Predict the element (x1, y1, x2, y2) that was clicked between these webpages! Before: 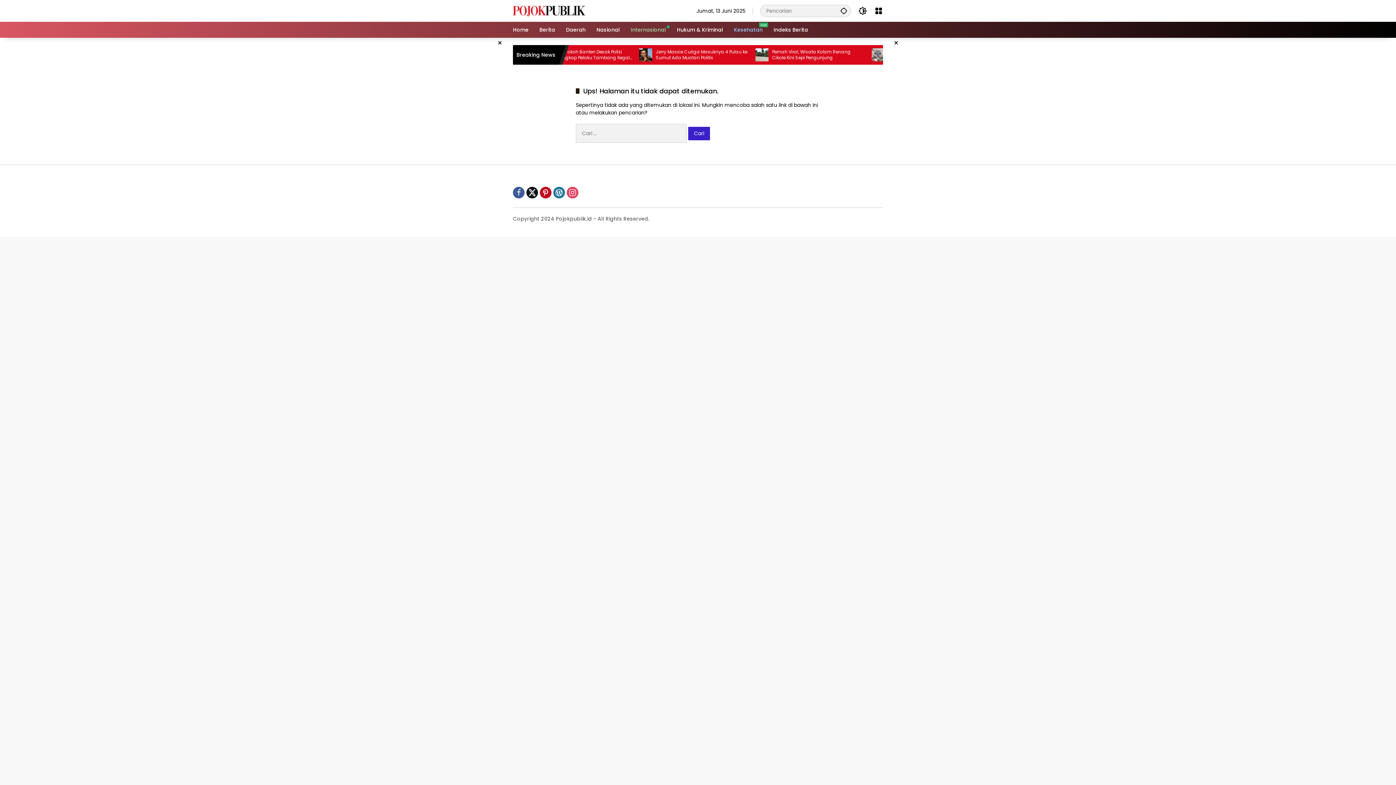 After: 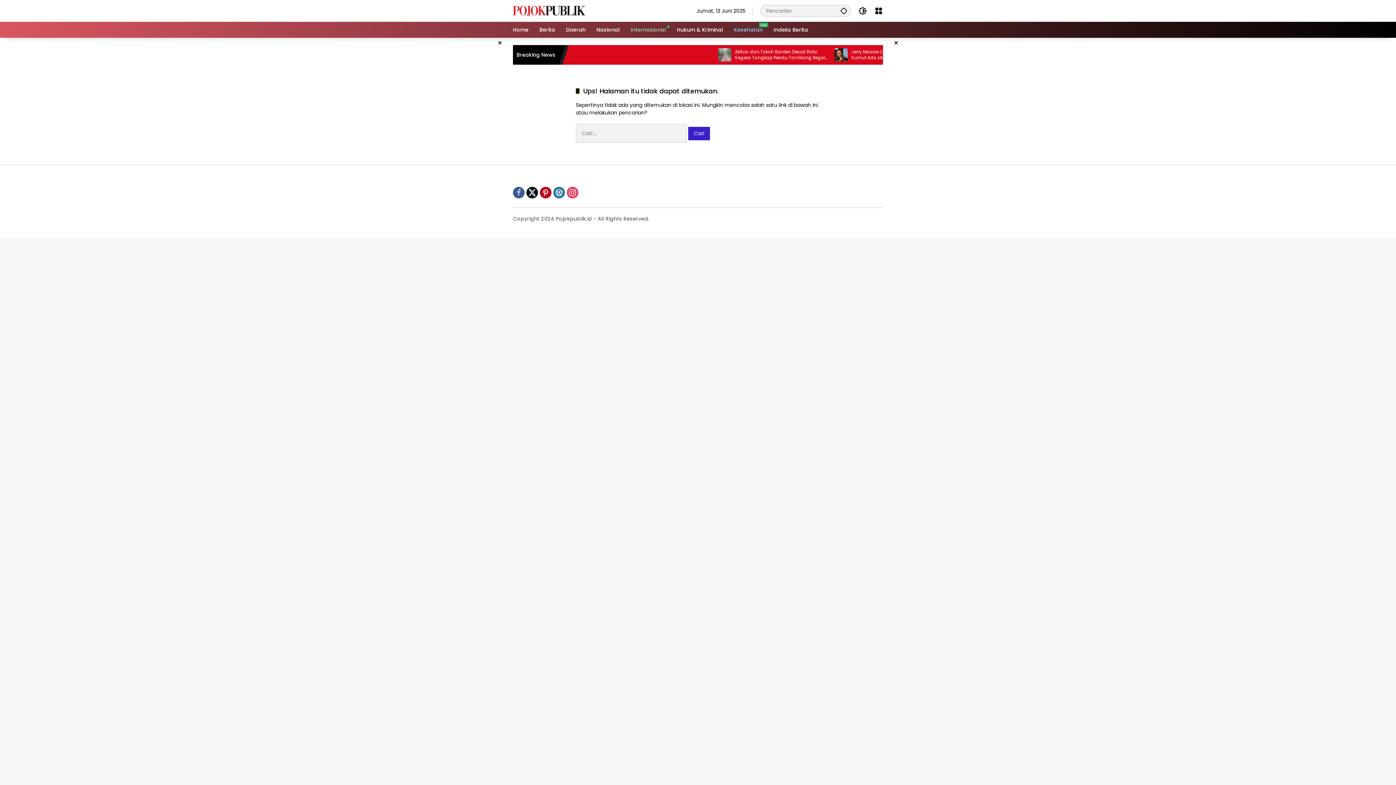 Action: bbox: (553, 186, 565, 198)